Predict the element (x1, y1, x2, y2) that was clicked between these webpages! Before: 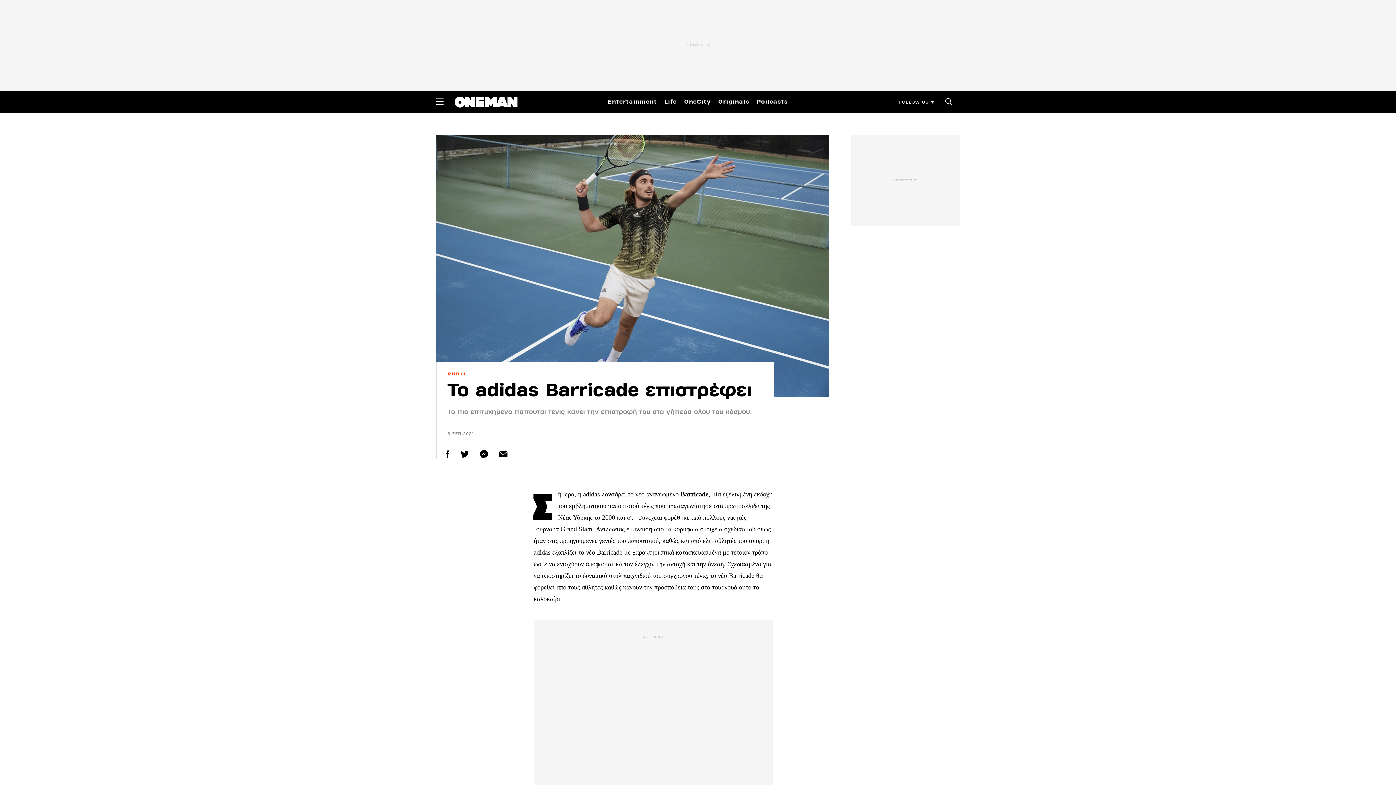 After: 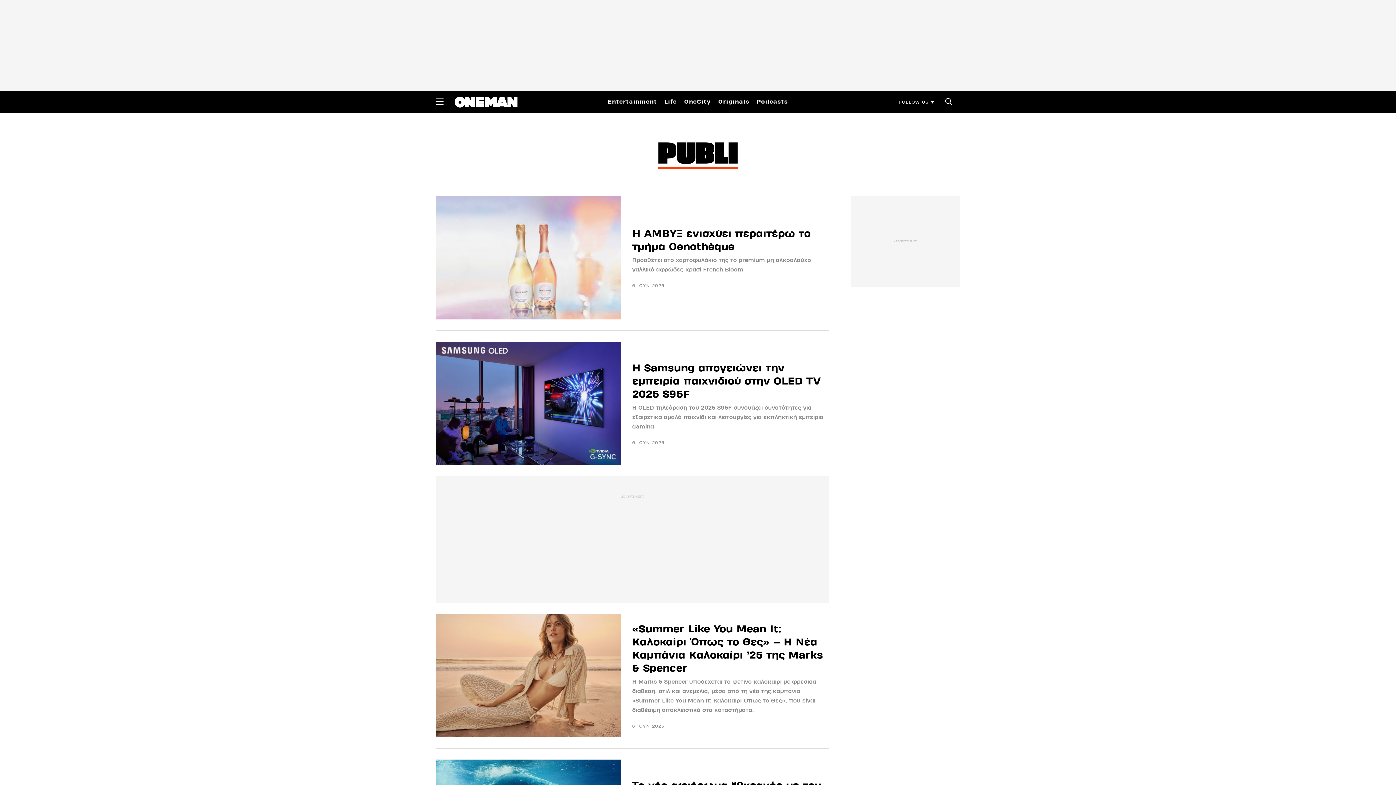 Action: label: PUBLI bbox: (447, 370, 466, 378)